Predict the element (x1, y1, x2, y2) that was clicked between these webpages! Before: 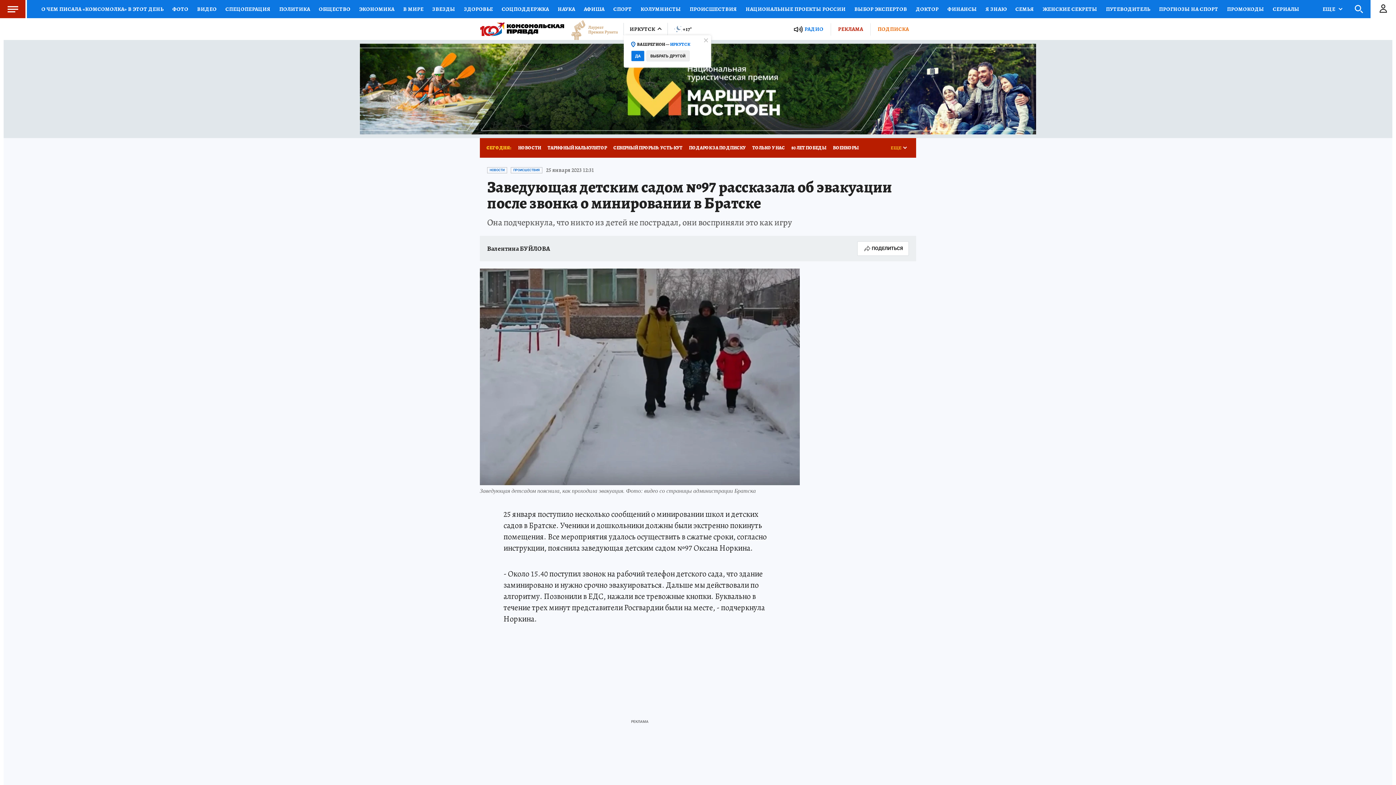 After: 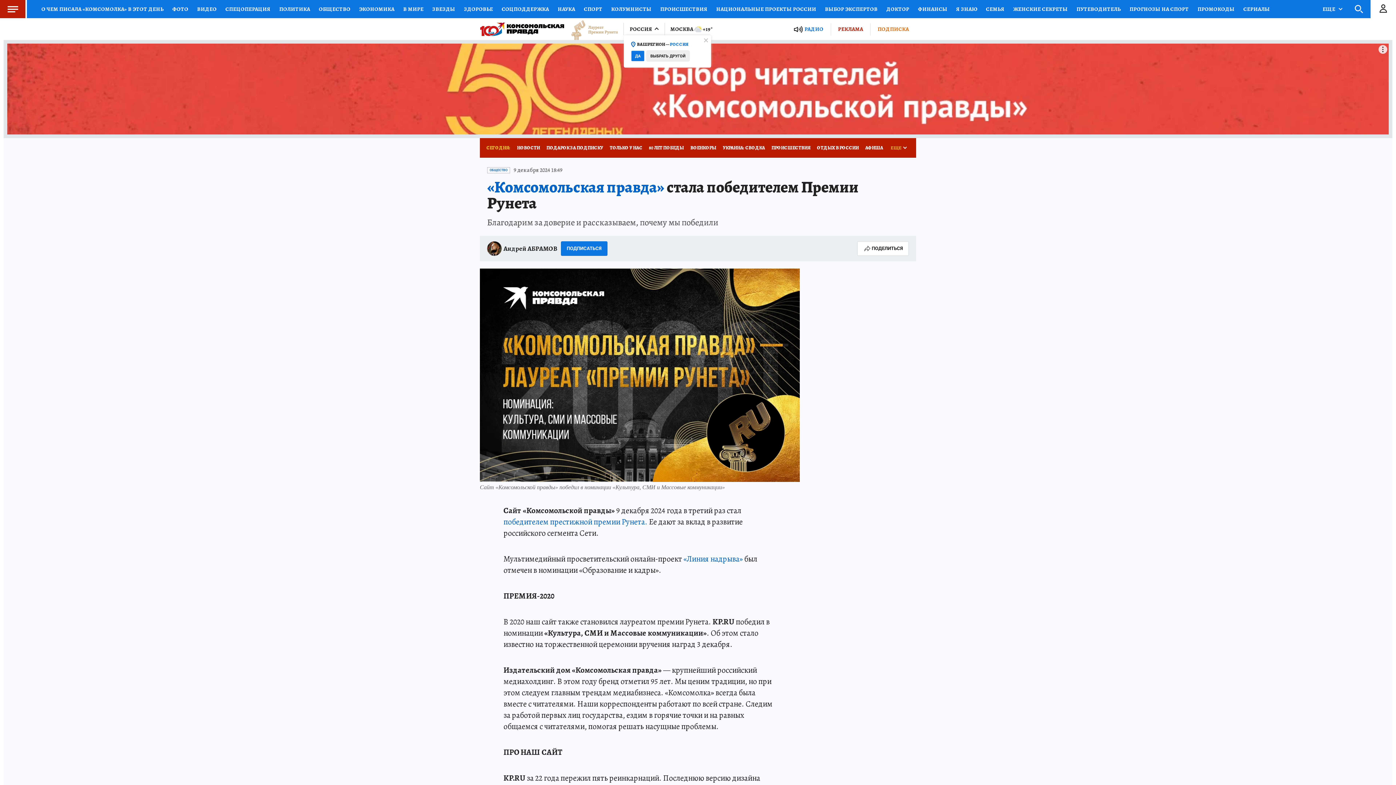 Action: bbox: (564, 20, 618, 38)